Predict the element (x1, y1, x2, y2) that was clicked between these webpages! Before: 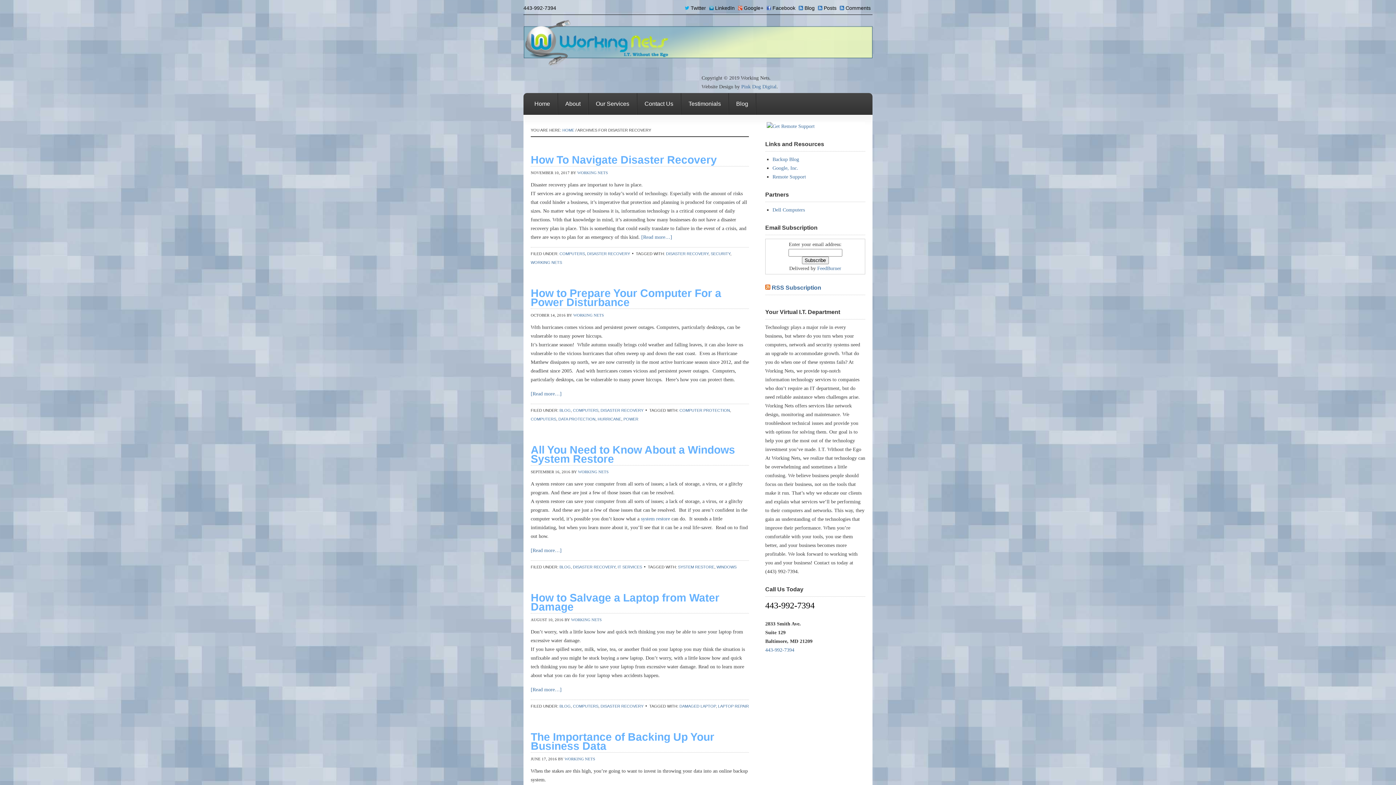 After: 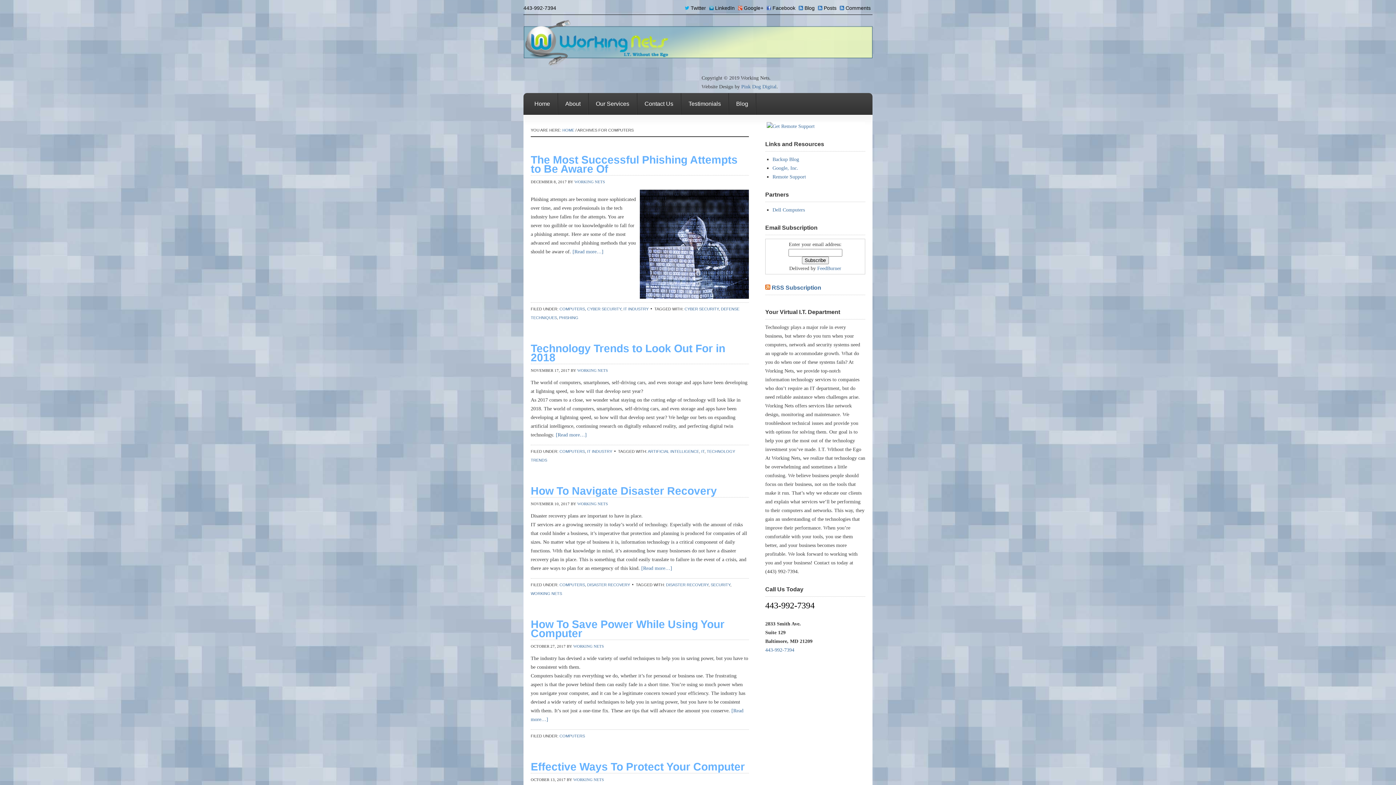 Action: bbox: (573, 408, 598, 412) label: COMPUTERS